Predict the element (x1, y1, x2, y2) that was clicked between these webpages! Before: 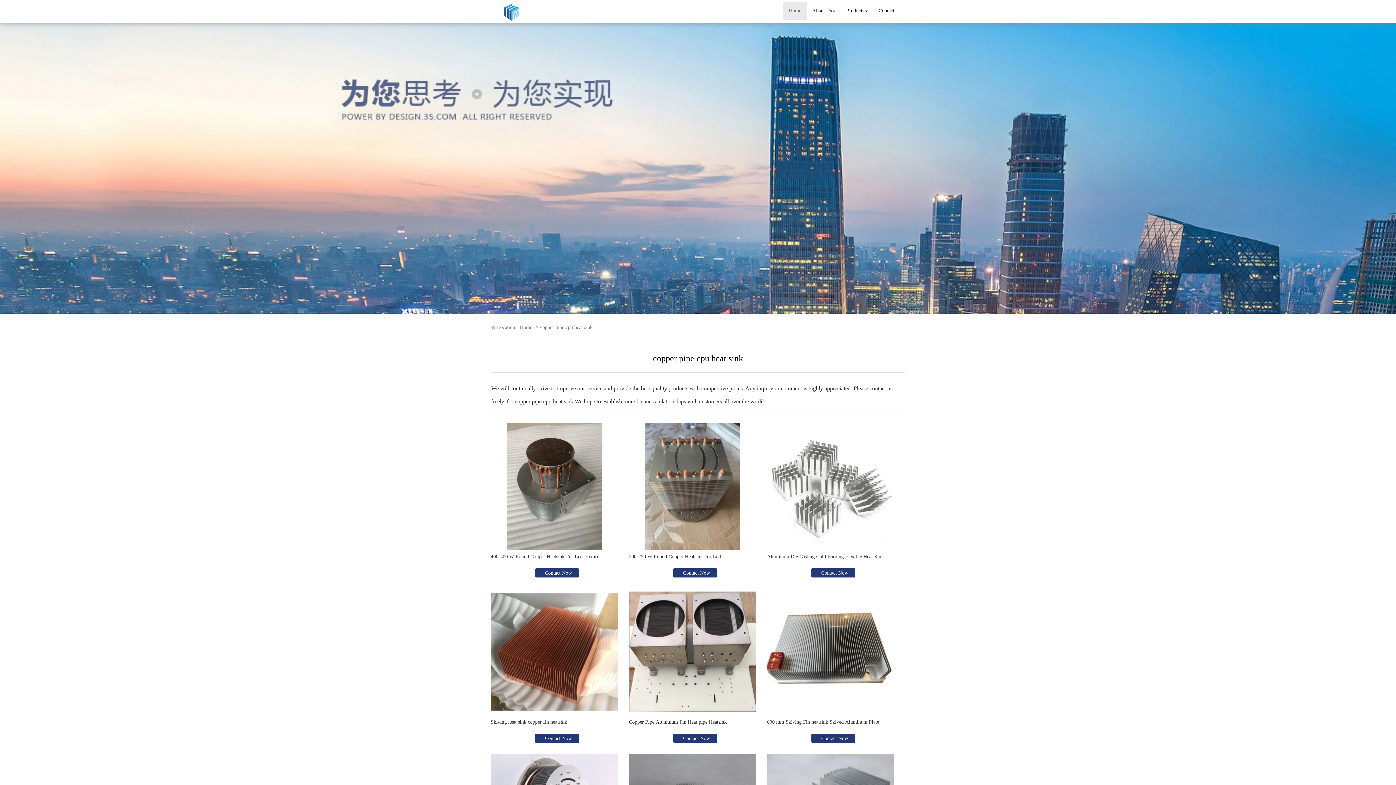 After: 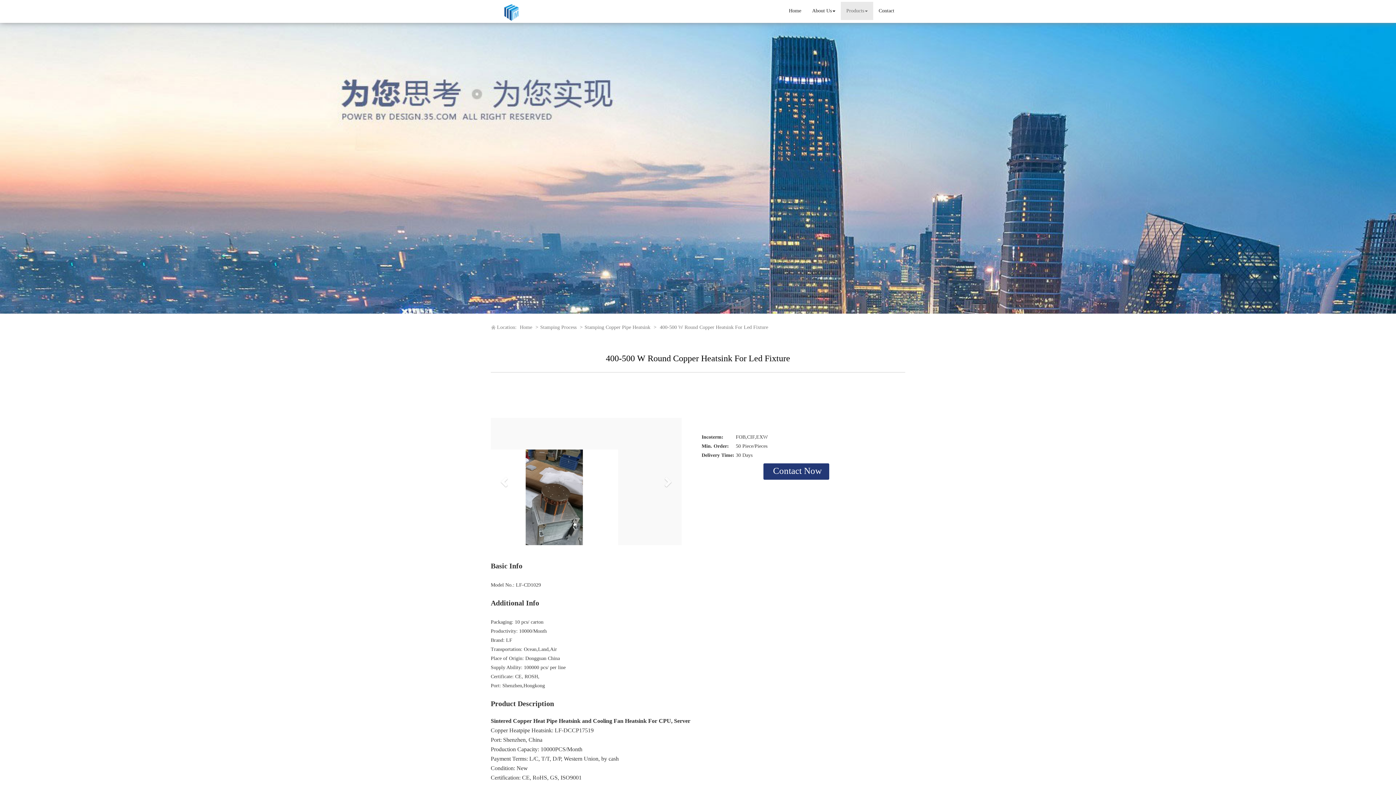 Action: bbox: (490, 423, 618, 550)